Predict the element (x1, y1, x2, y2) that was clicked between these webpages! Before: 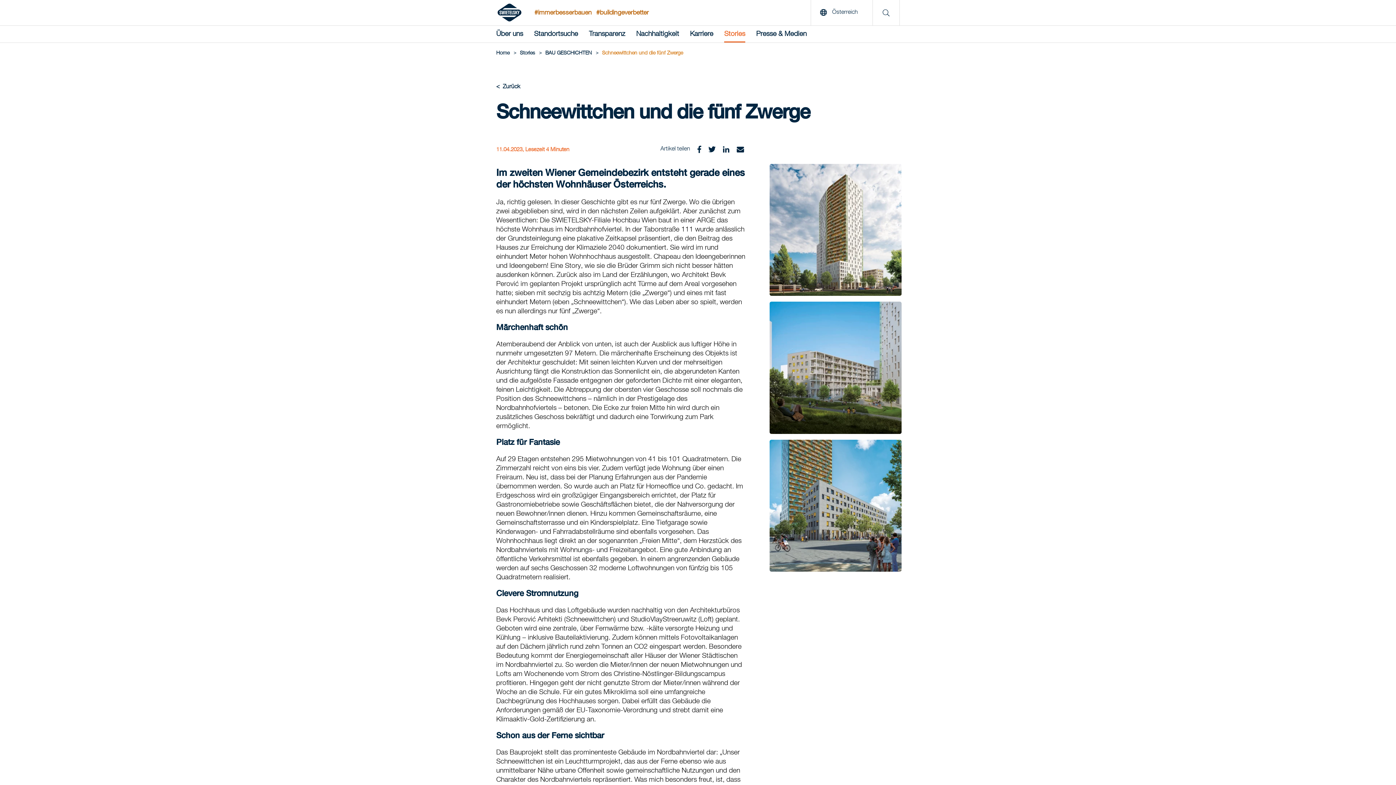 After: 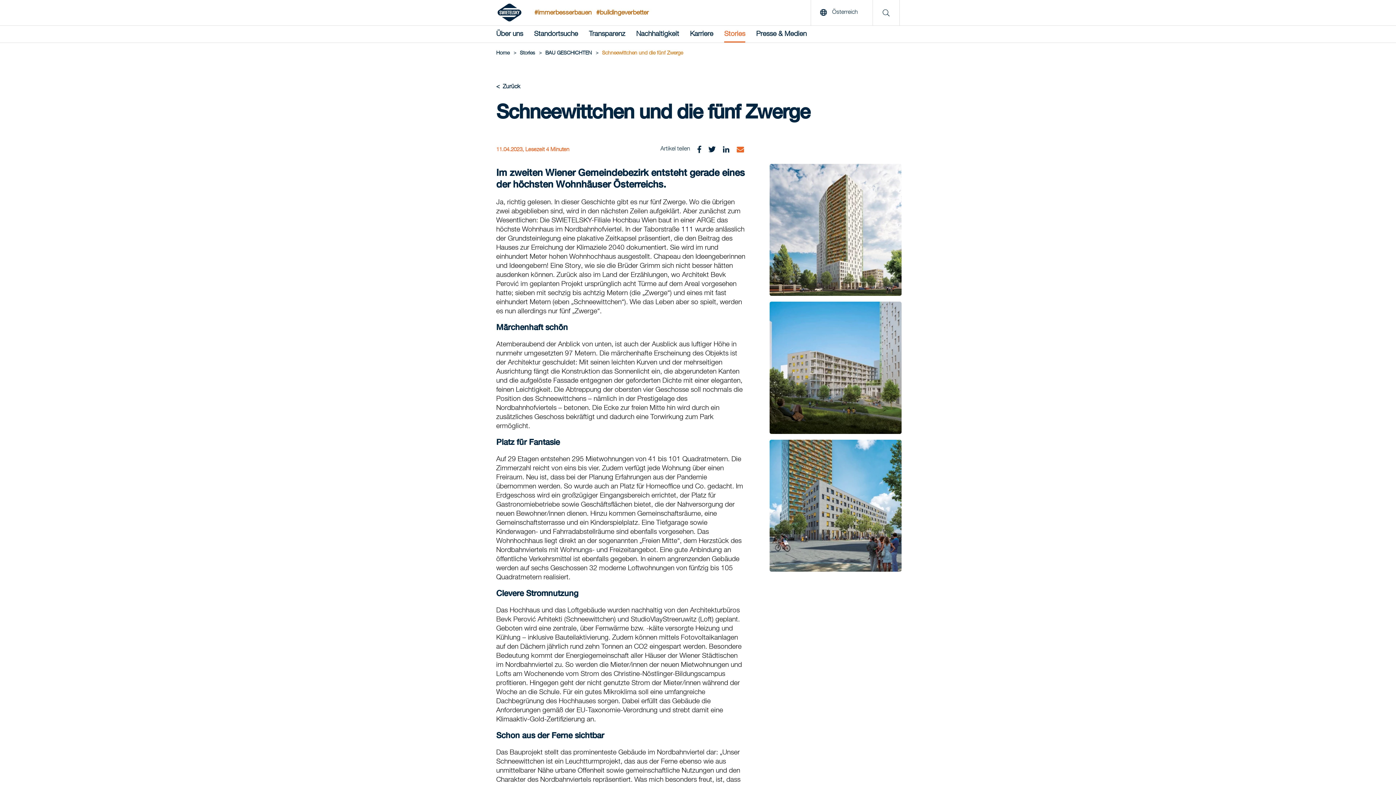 Action: bbox: (733, 145, 744, 153)